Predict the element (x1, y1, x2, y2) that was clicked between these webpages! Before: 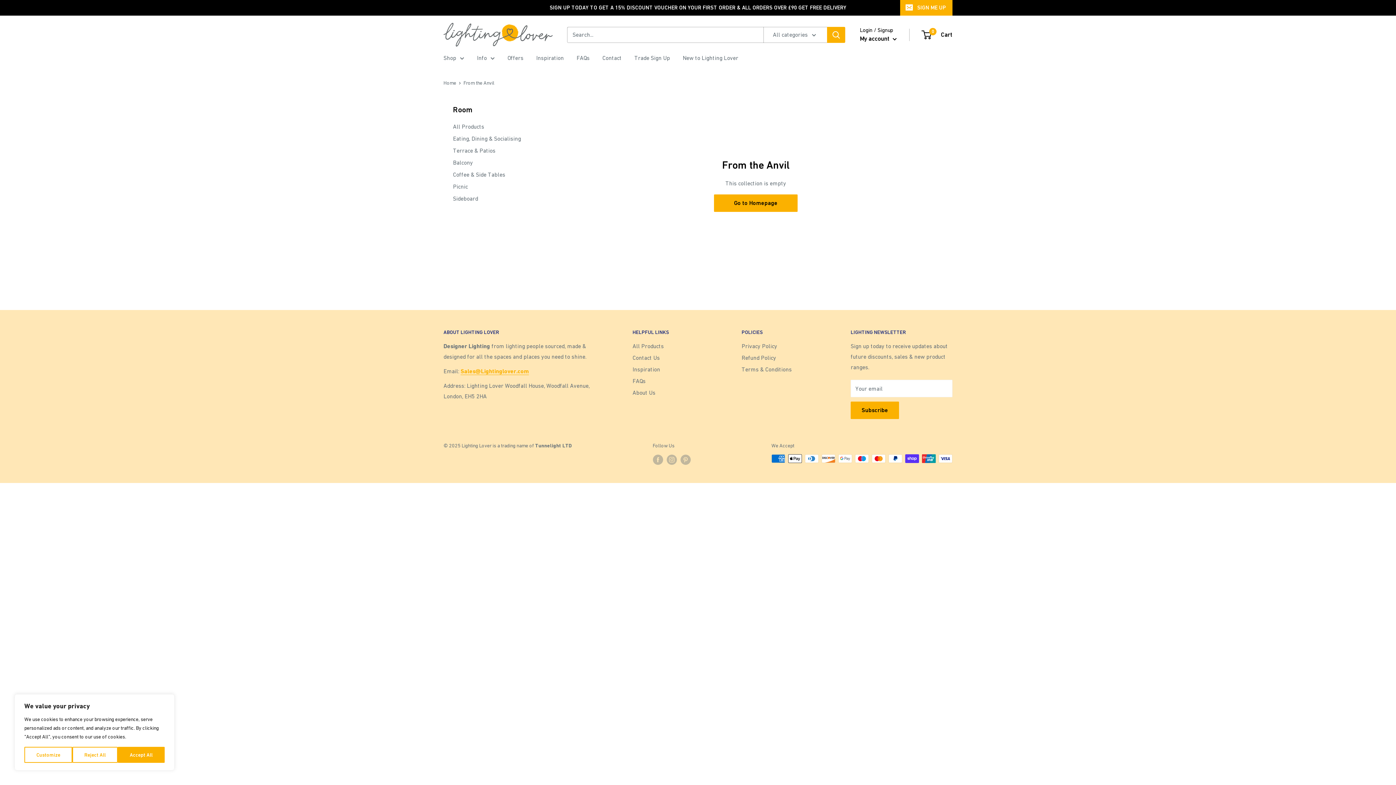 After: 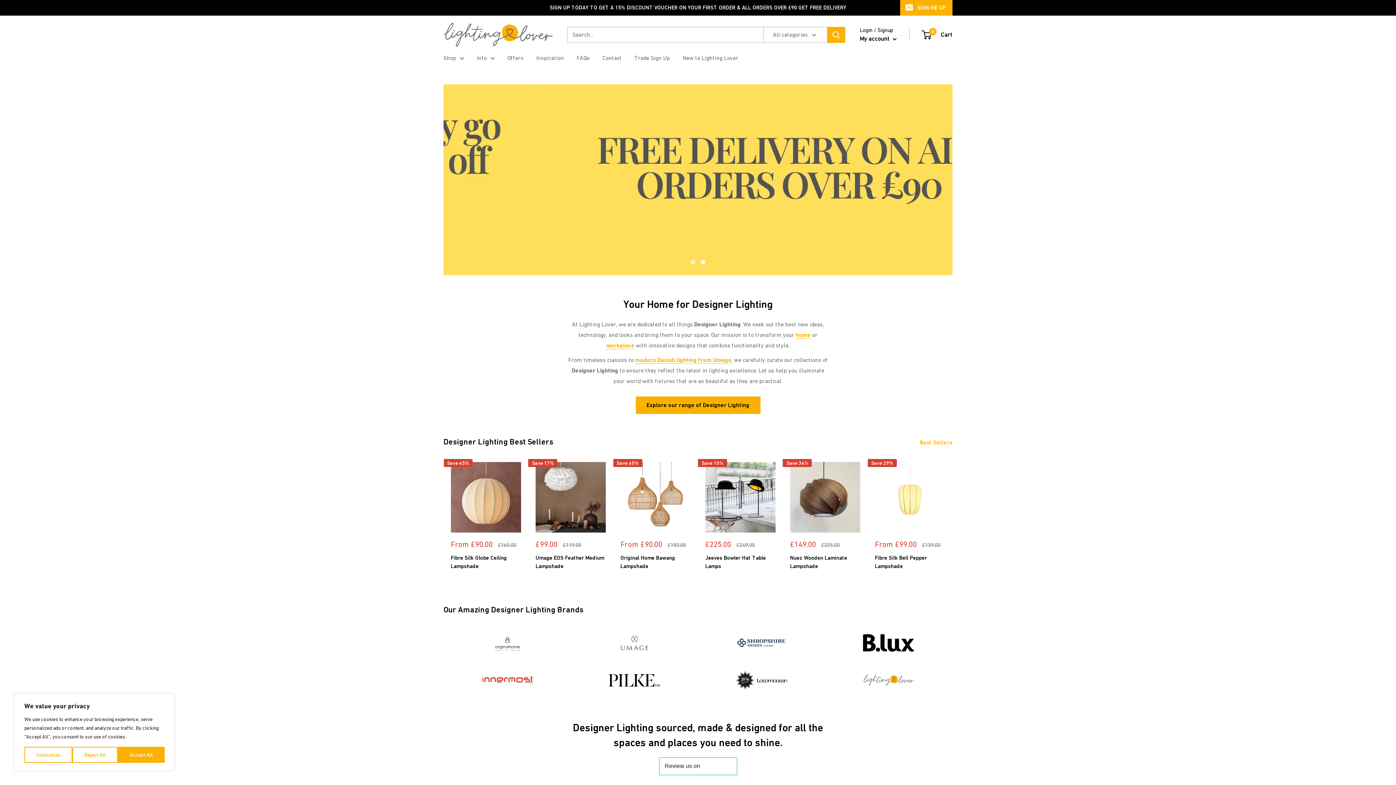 Action: bbox: (443, 22, 552, 46) label: Lighting Lover